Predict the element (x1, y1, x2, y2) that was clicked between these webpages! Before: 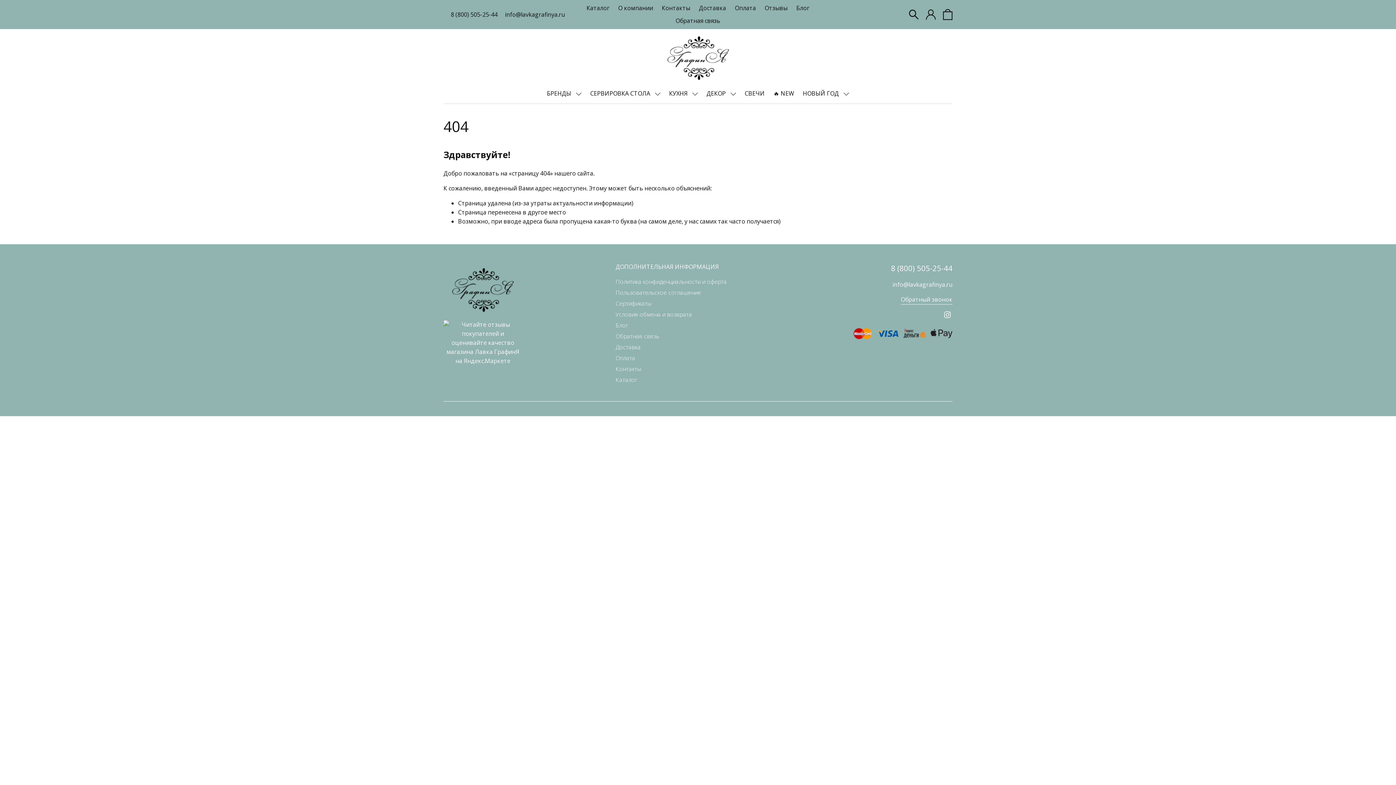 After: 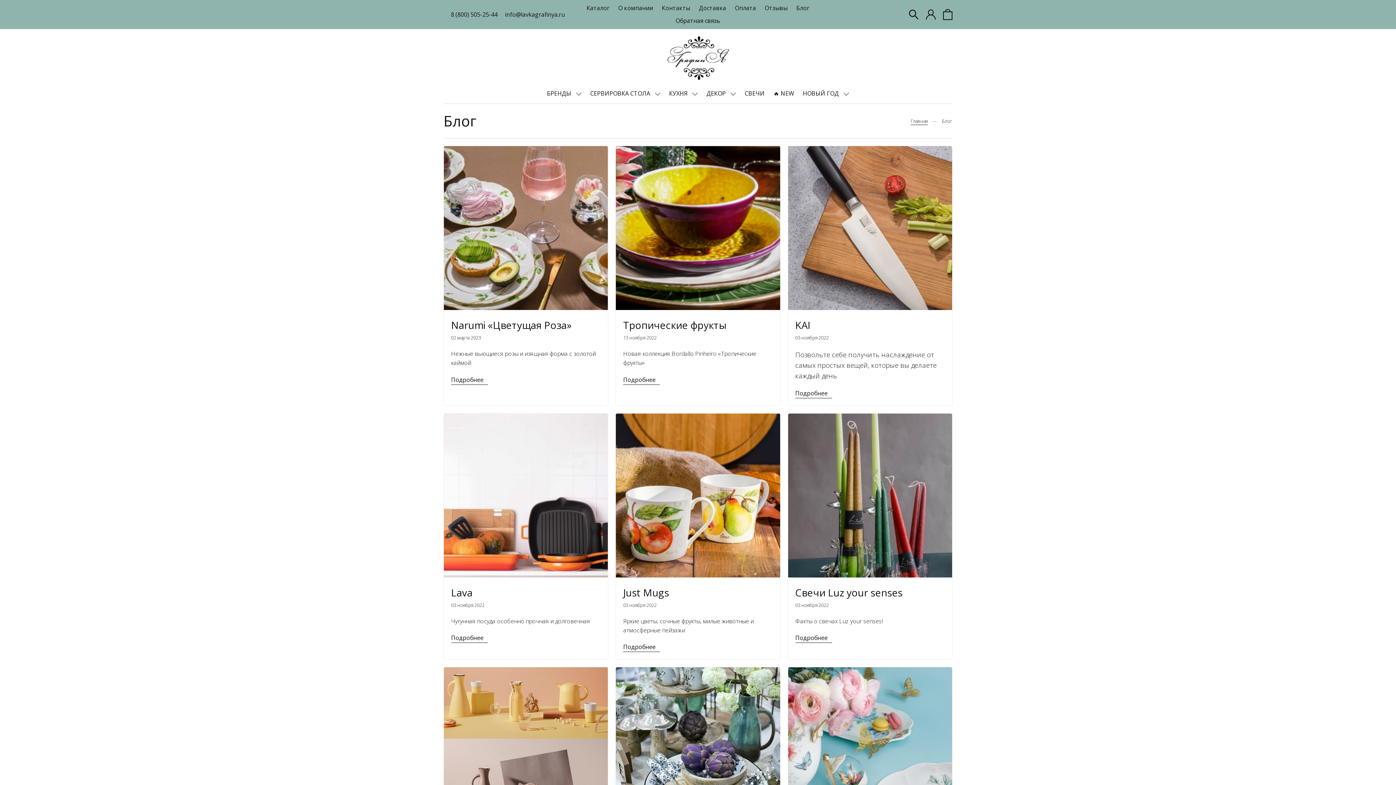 Action: bbox: (615, 321, 628, 329) label: Блог